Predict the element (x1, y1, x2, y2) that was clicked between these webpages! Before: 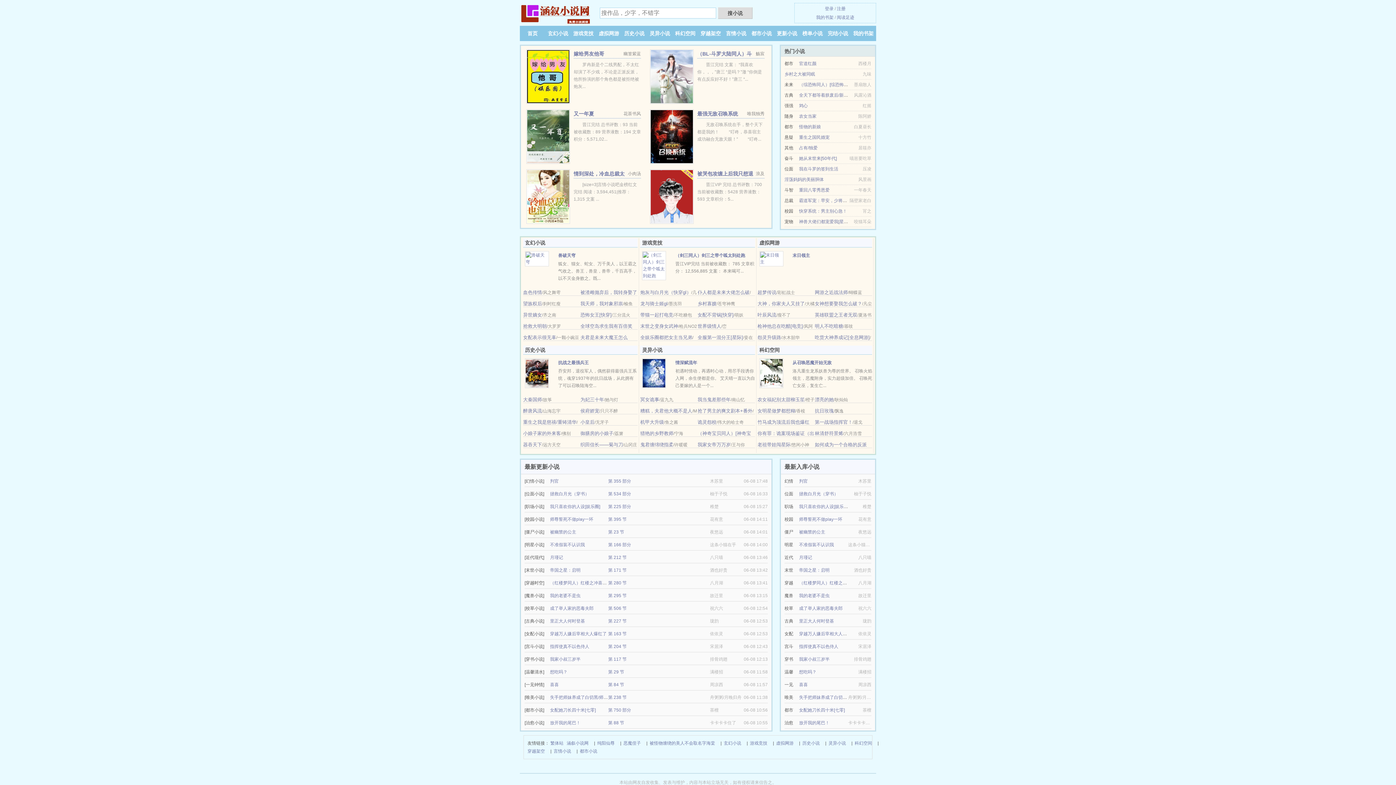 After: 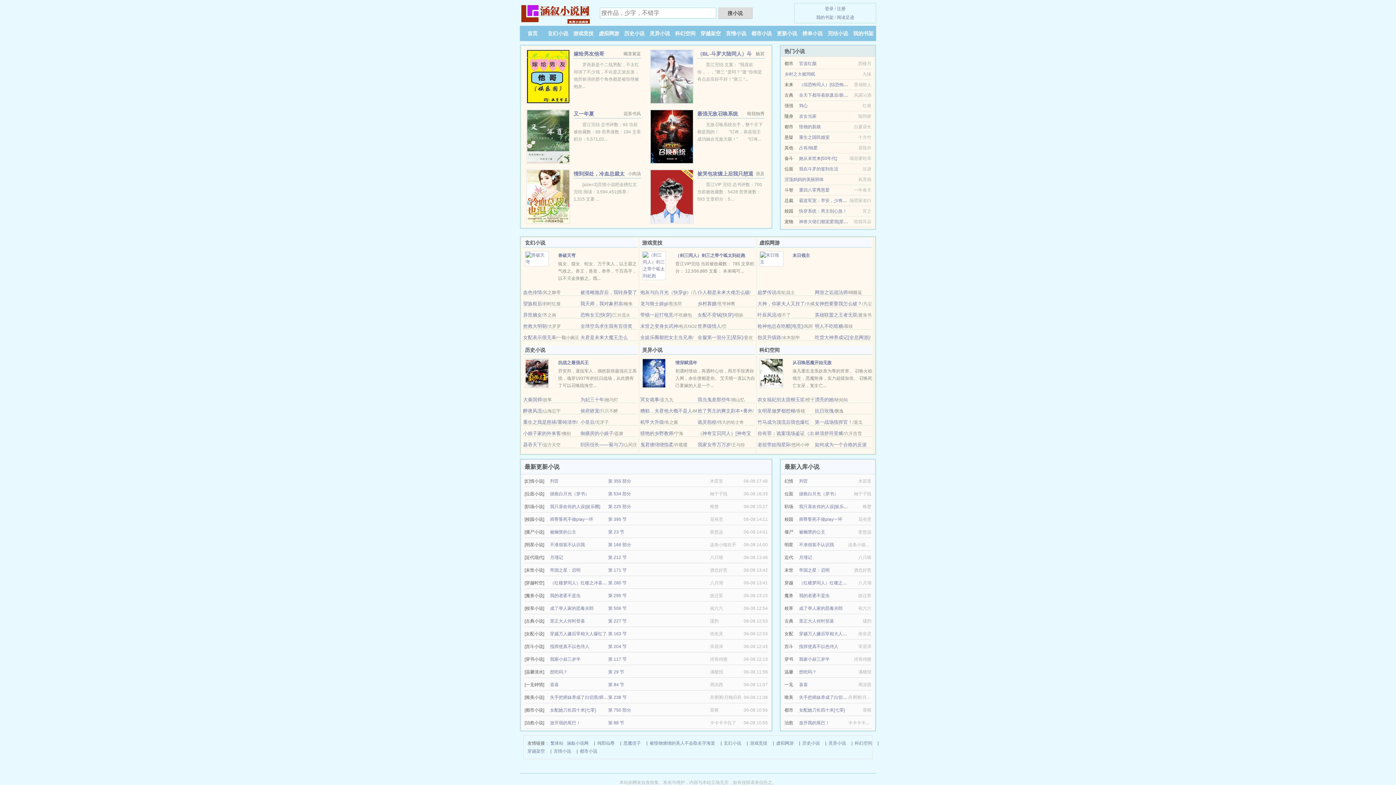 Action: label: 小娘子家的外来客 bbox: (523, 430, 561, 436)